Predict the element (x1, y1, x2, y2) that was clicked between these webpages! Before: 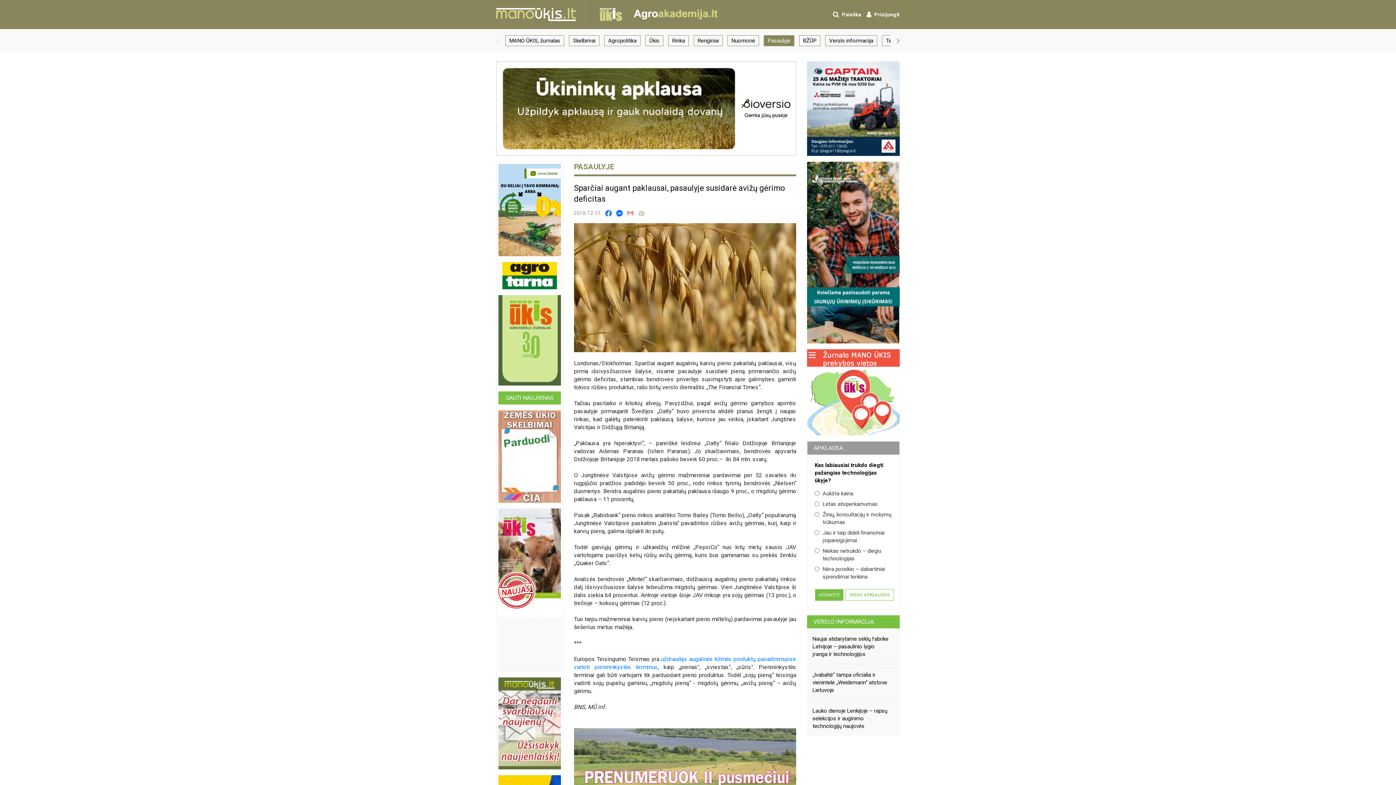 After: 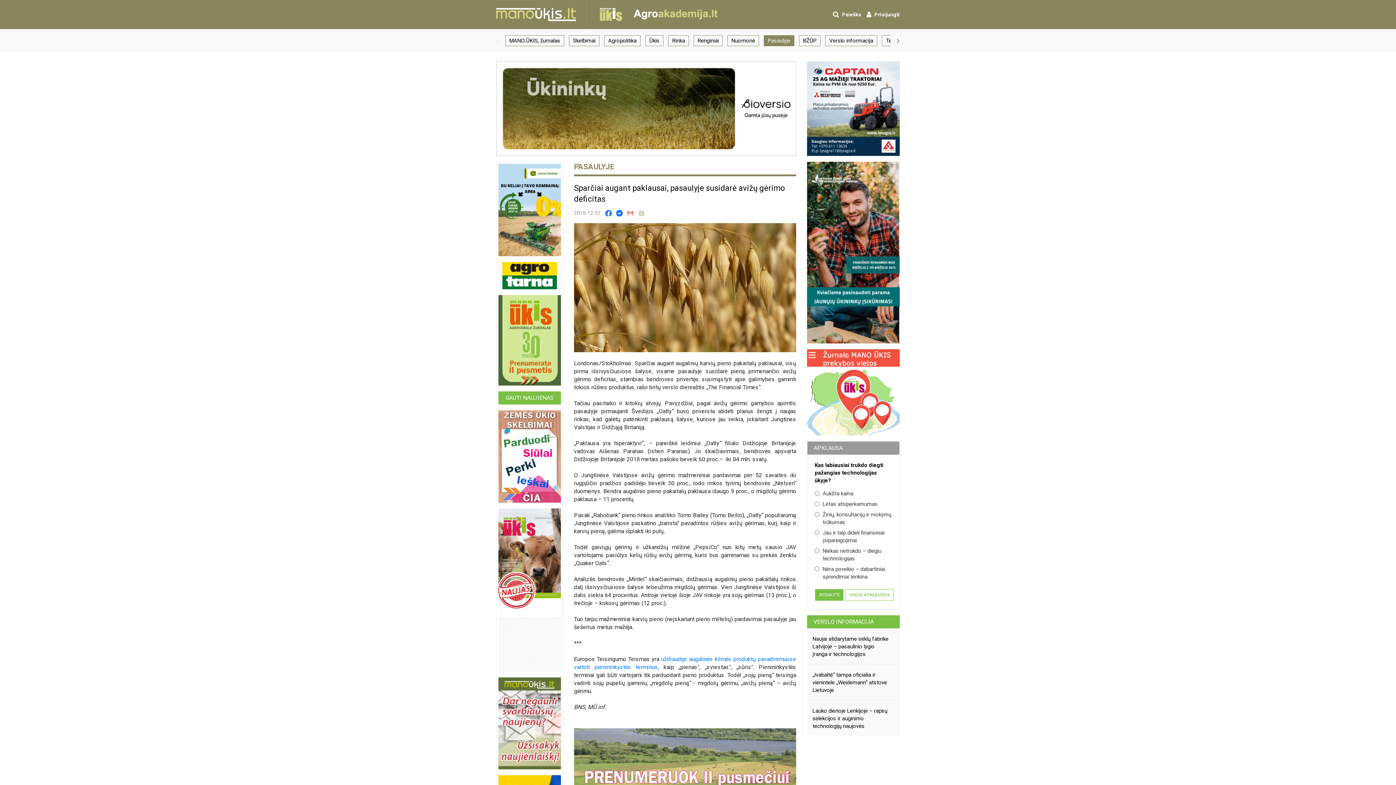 Action: bbox: (498, 508, 561, 611)